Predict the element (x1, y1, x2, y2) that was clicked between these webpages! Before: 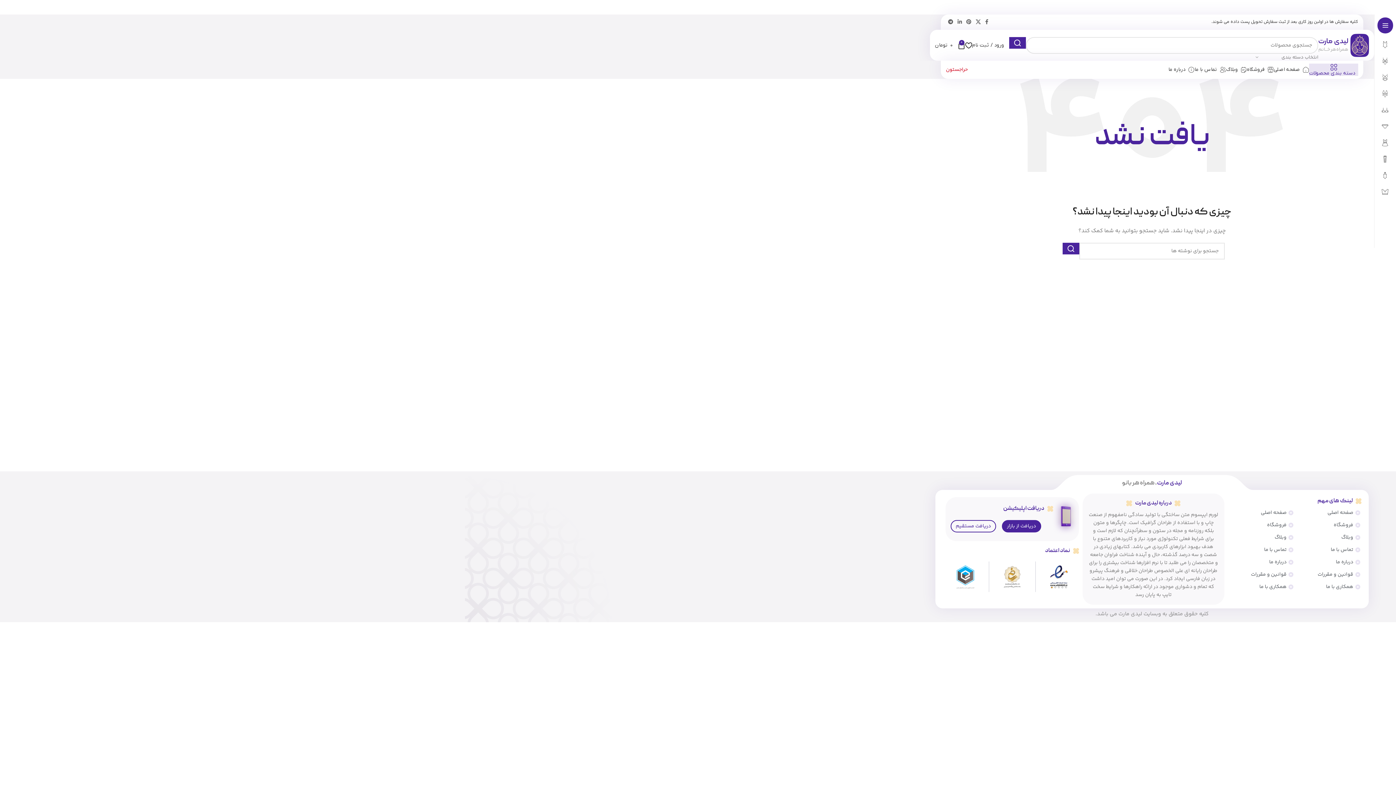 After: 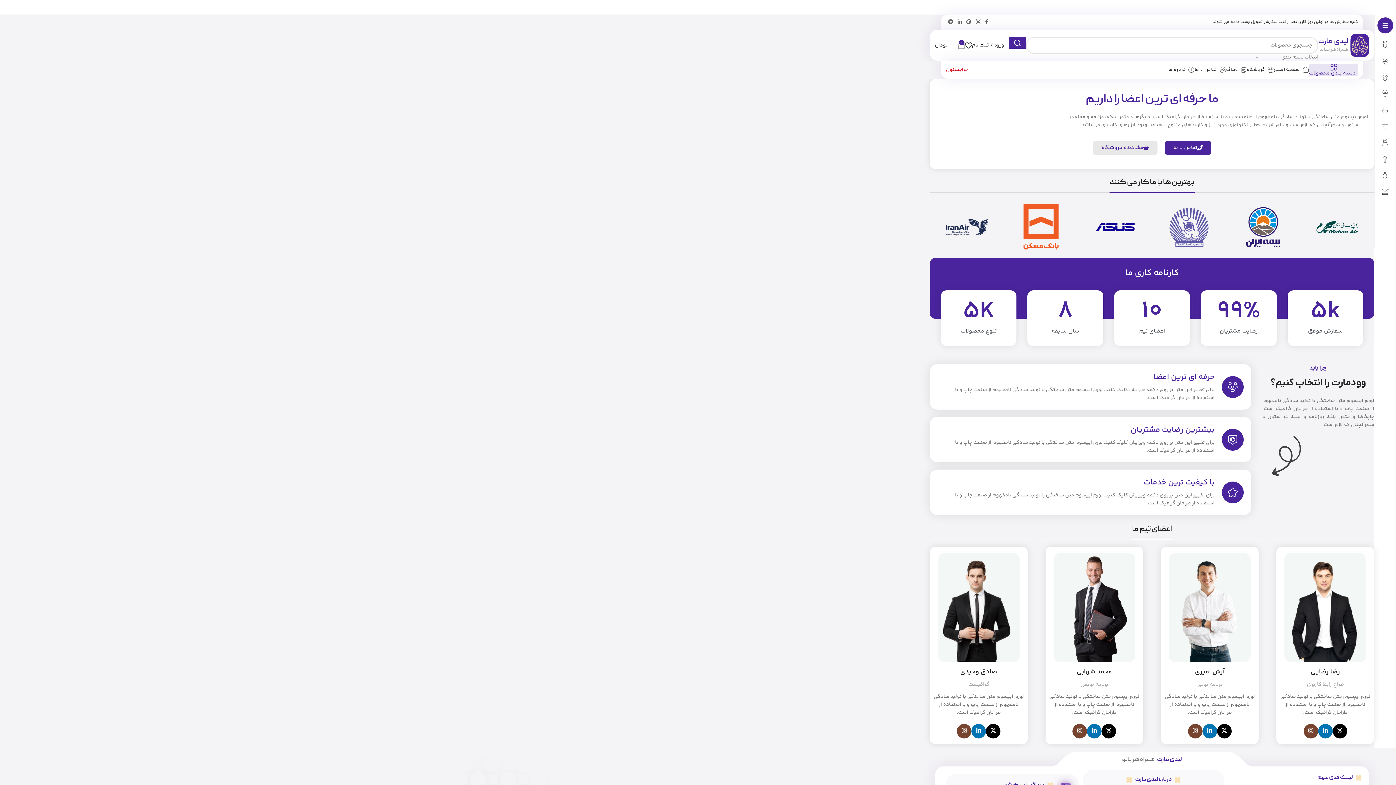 Action: label: همکاری با ما bbox: (1295, 583, 1361, 591)